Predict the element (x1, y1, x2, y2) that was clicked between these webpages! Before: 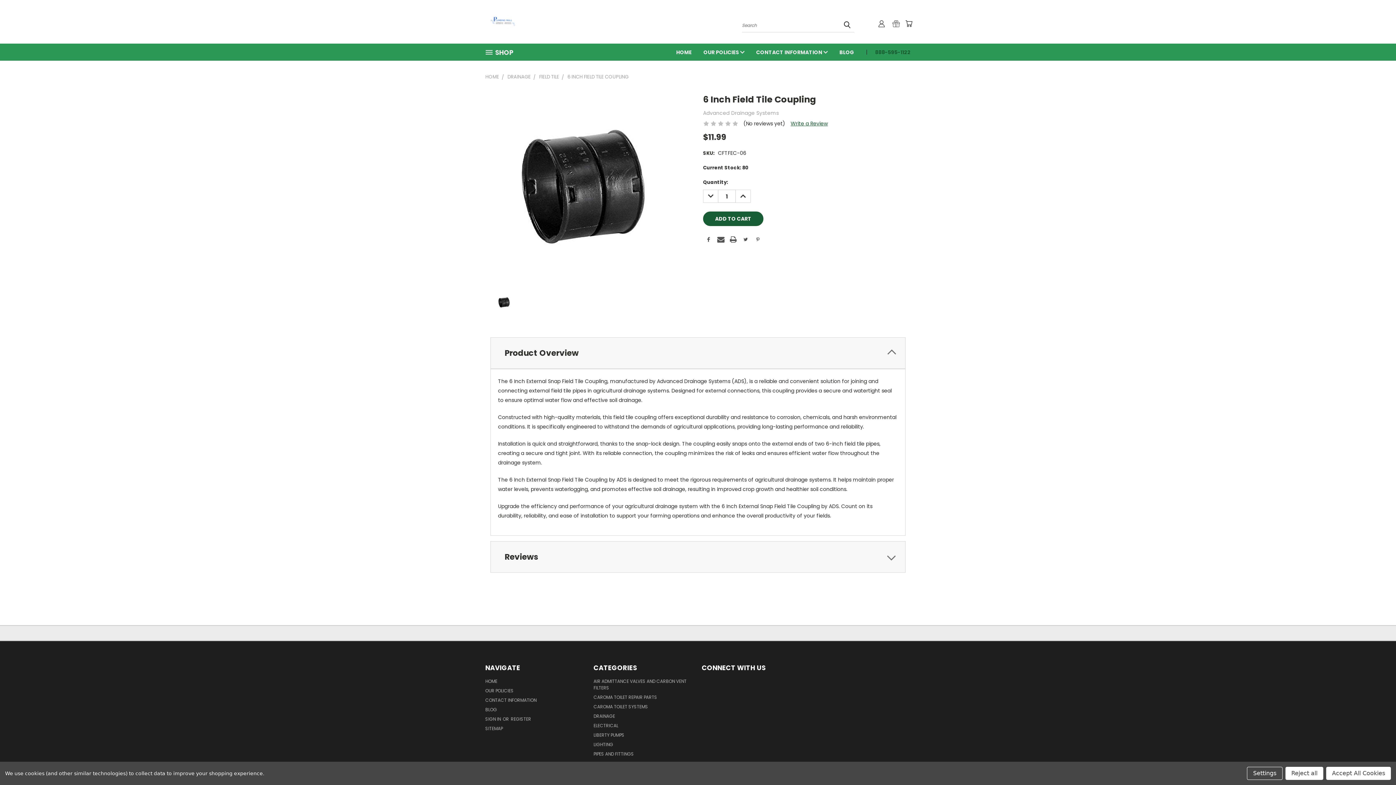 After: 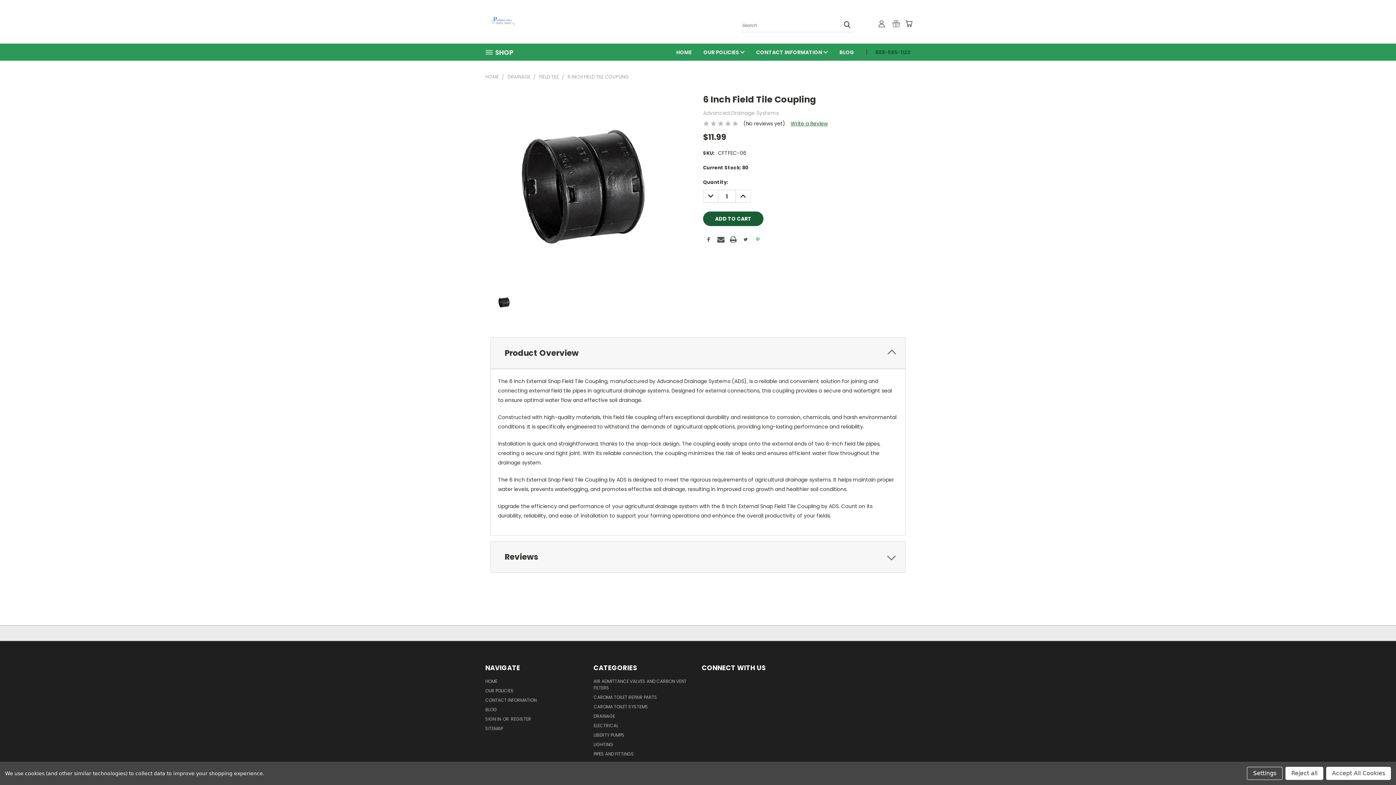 Action: bbox: (754, 236, 761, 243)